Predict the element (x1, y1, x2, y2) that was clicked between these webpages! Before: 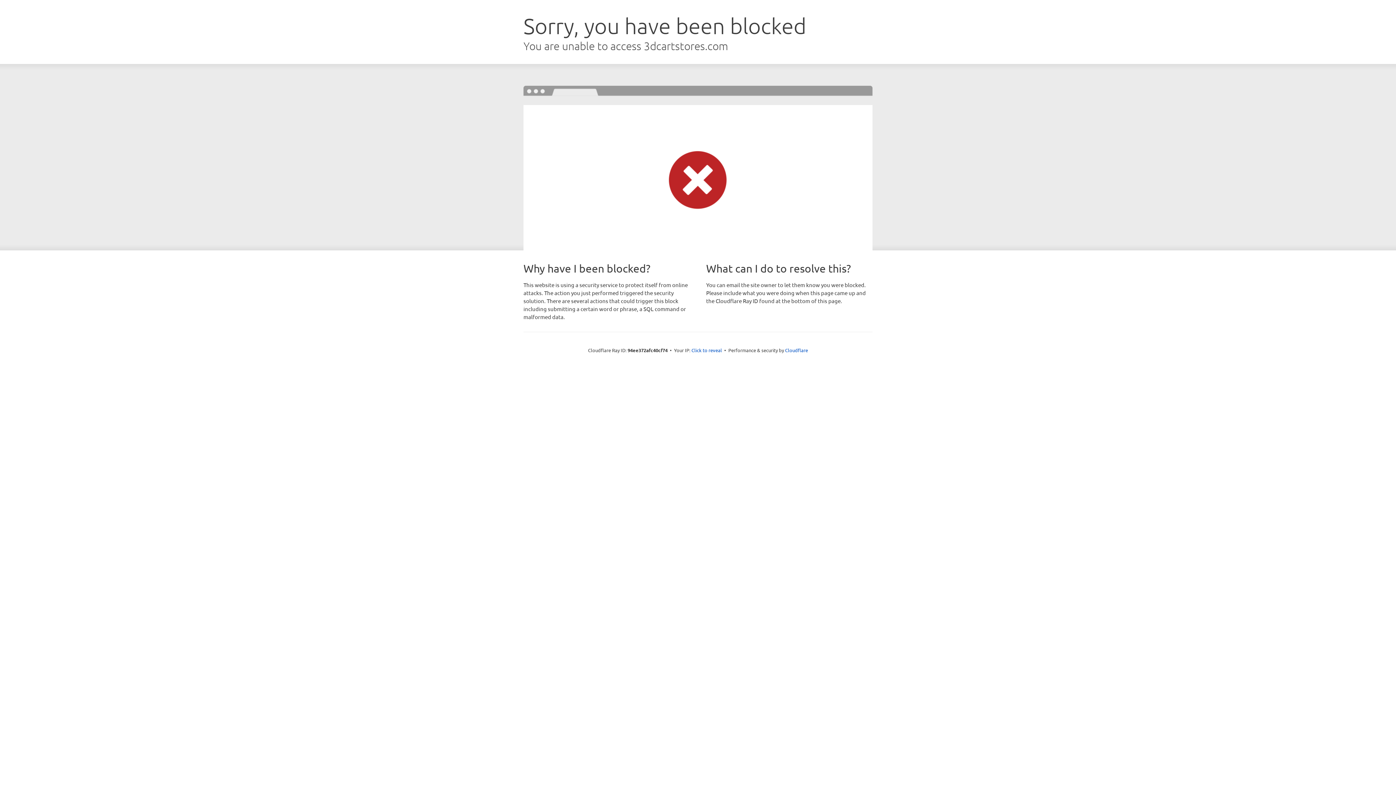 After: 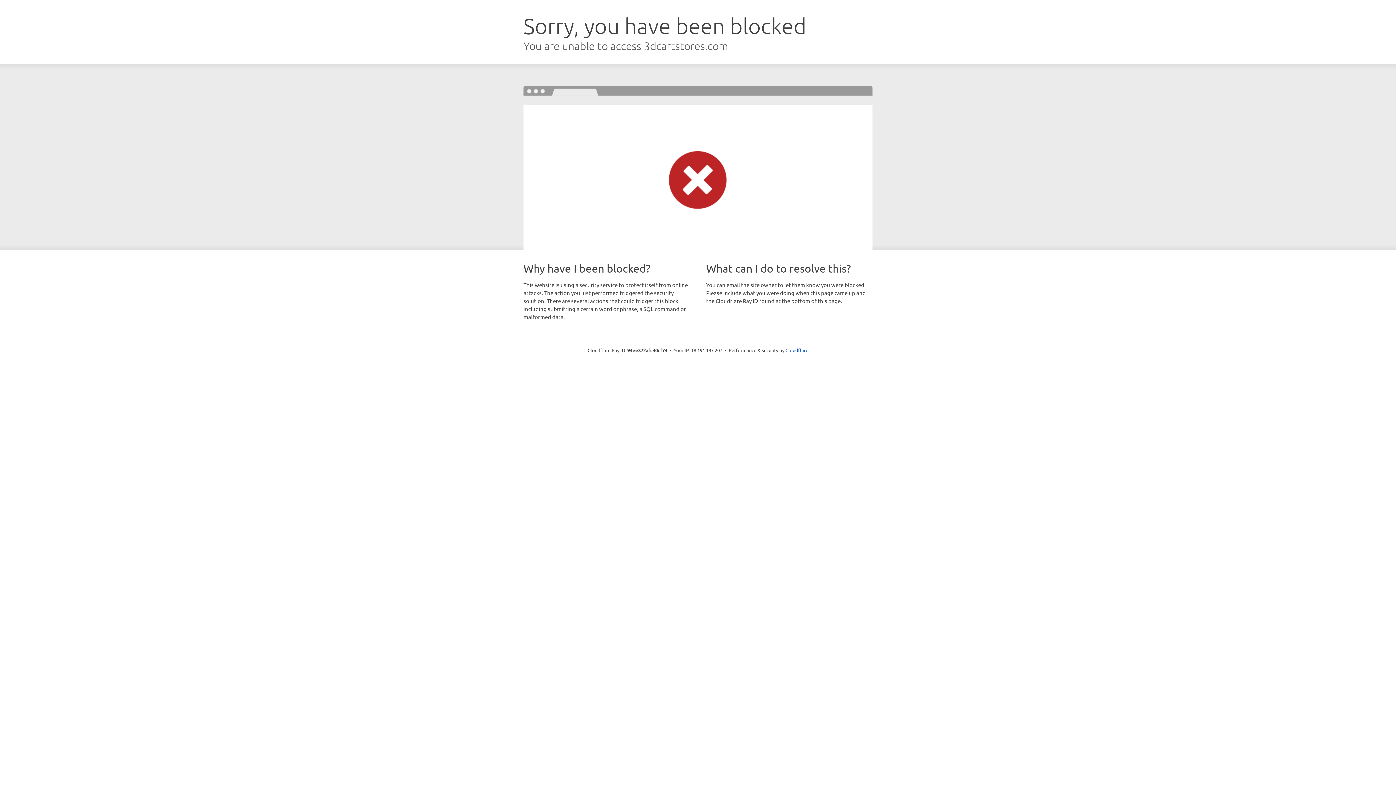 Action: label: Click to reveal bbox: (691, 346, 722, 353)